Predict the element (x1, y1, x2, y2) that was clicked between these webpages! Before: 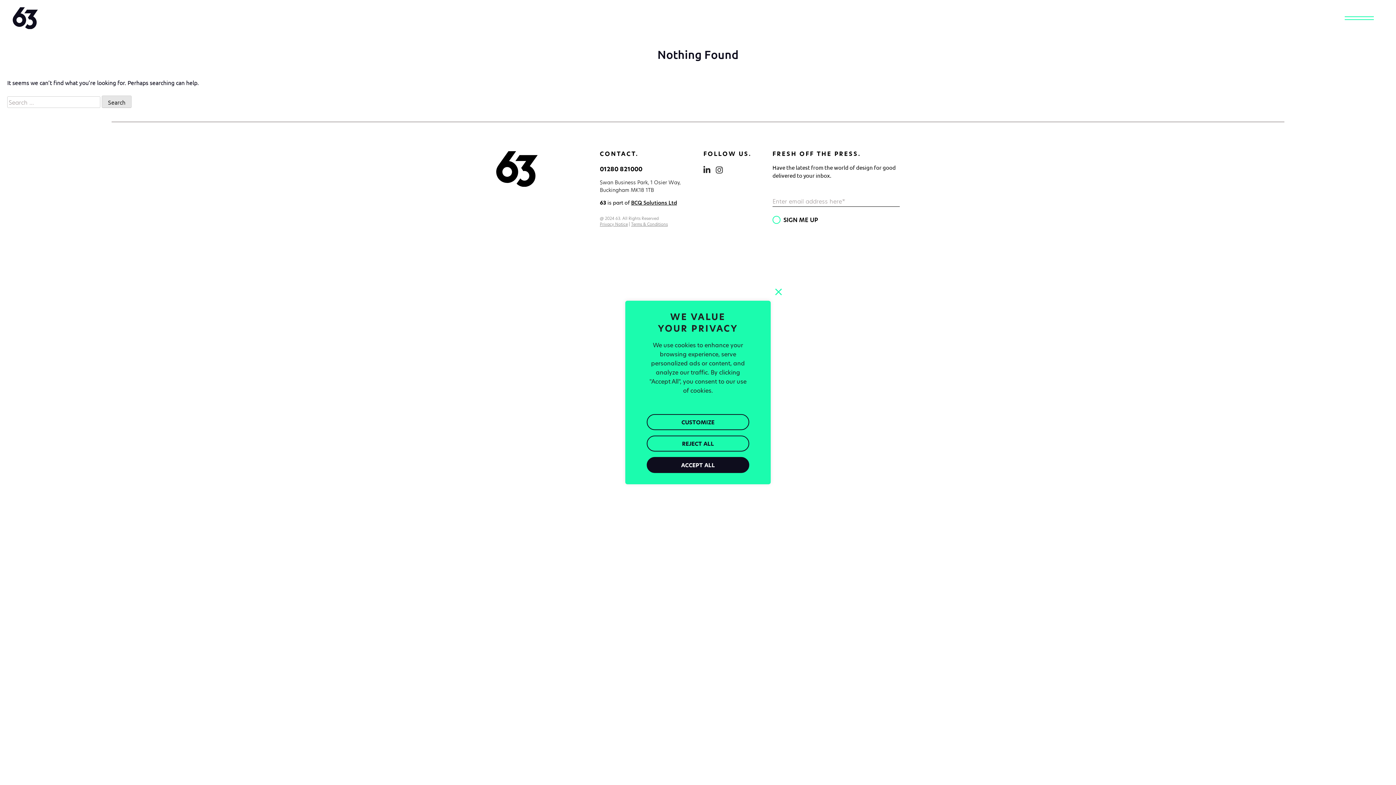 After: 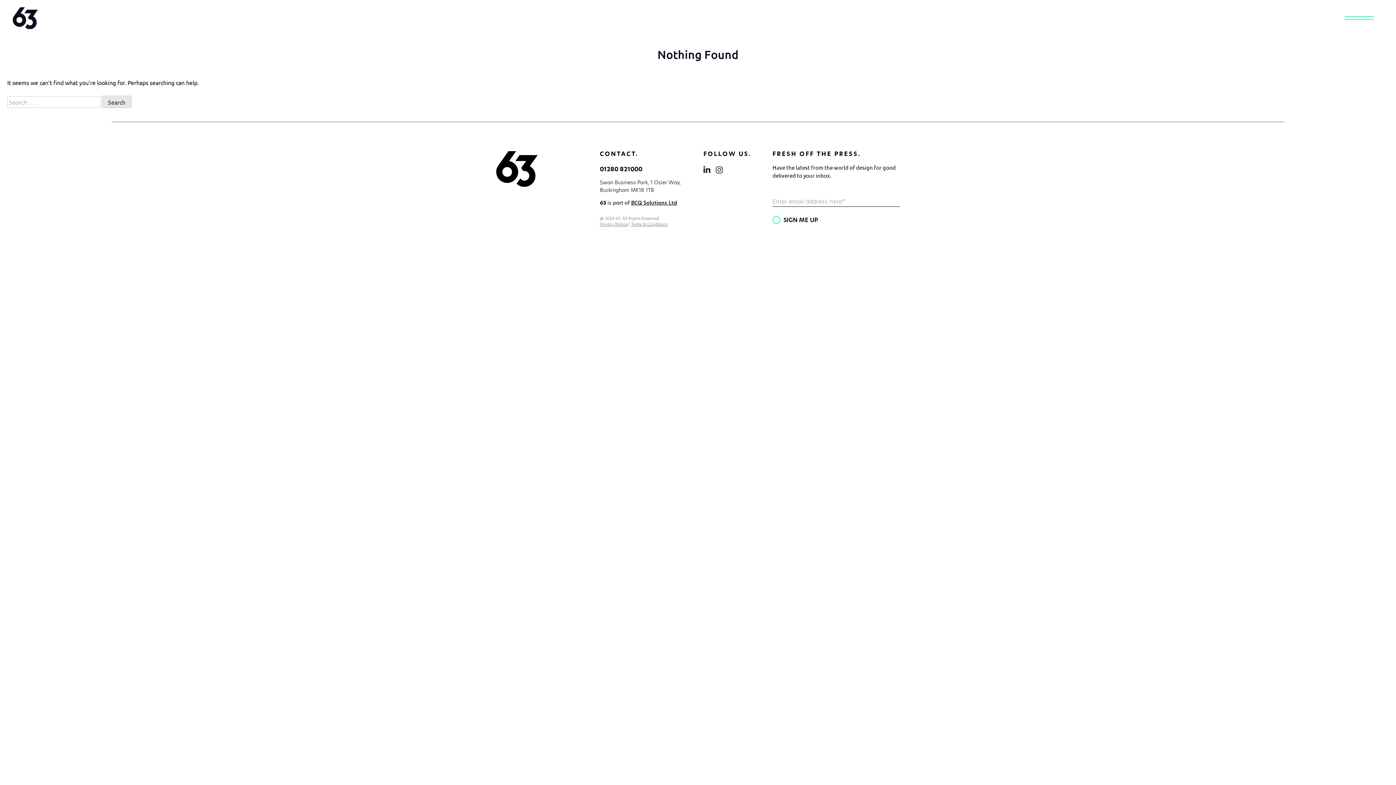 Action: bbox: (773, 282, 783, 299) label: ×